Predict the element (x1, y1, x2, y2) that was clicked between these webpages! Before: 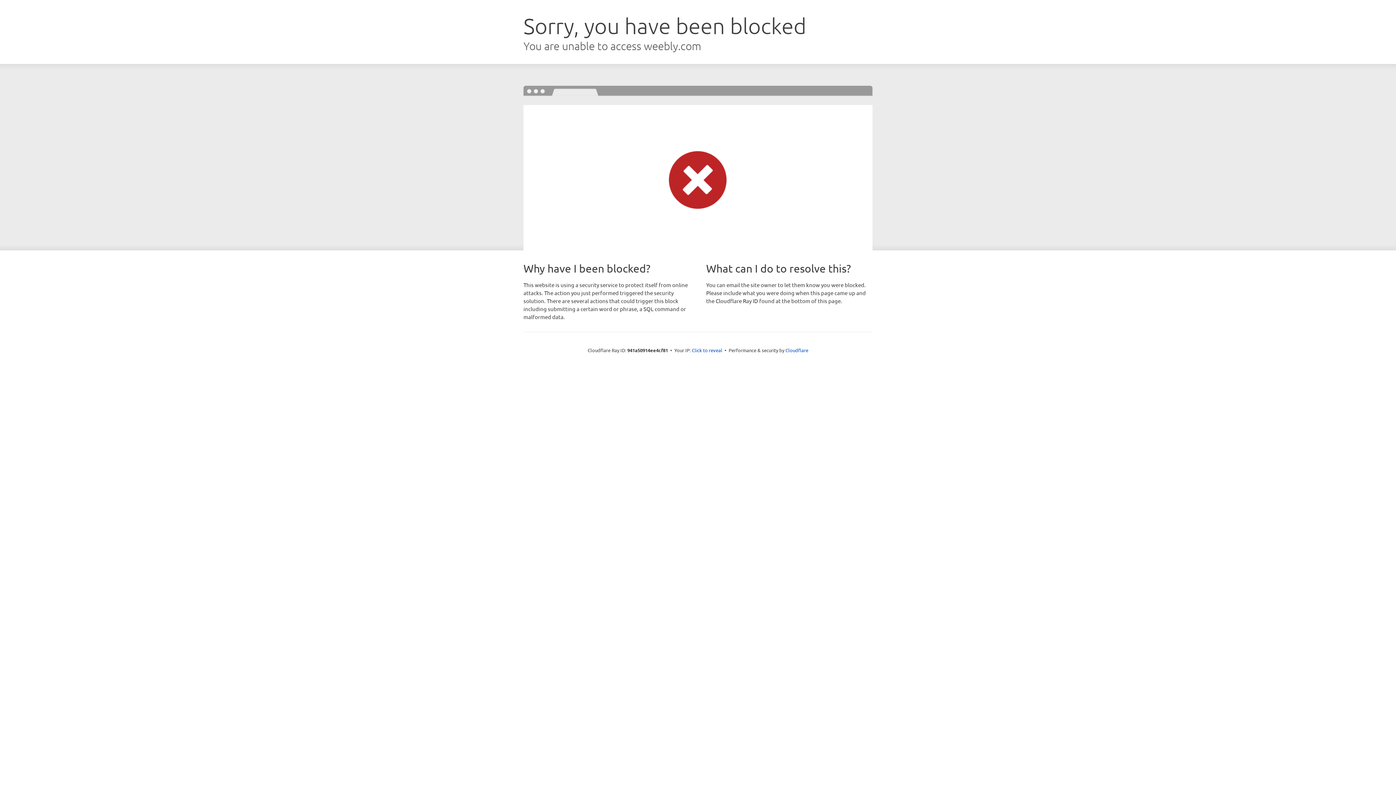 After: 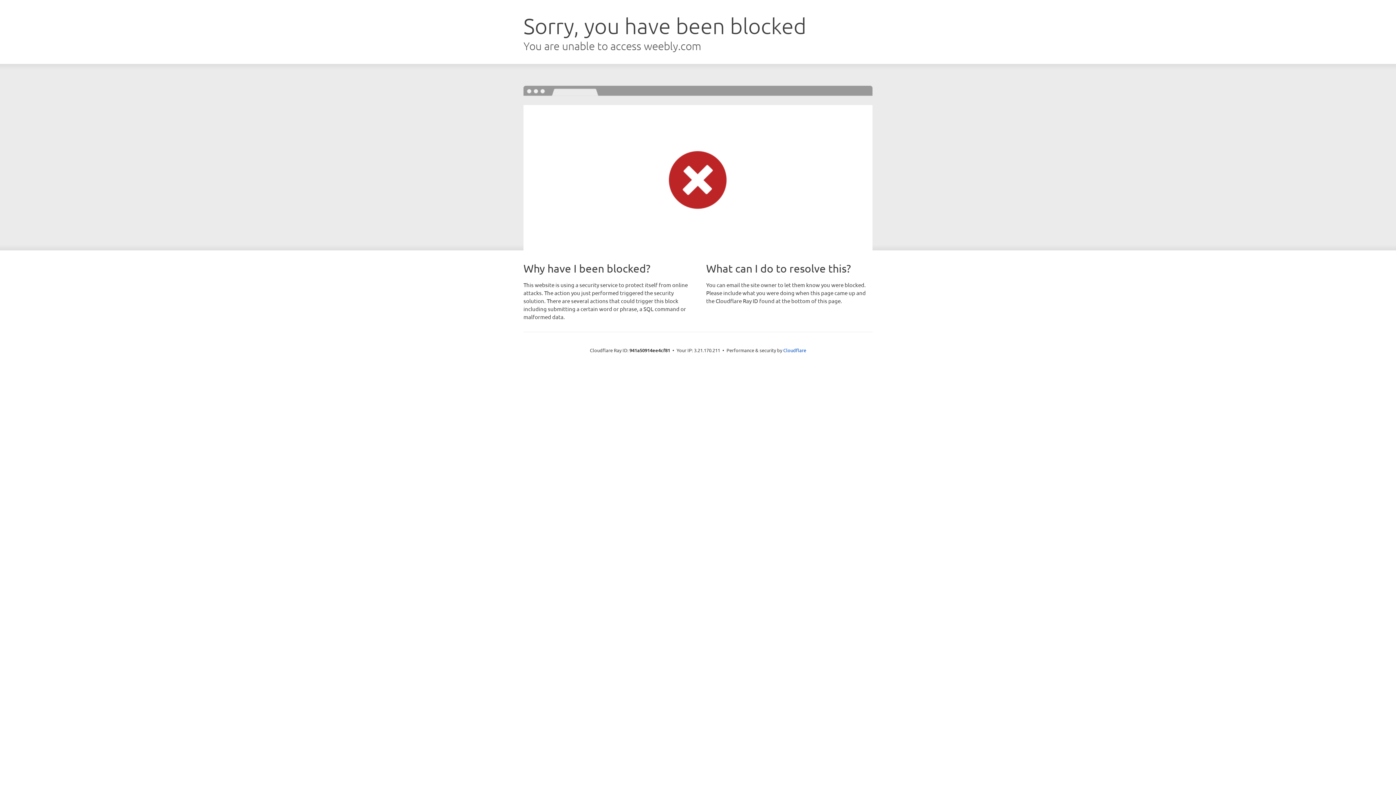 Action: bbox: (692, 346, 722, 353) label: Click to reveal